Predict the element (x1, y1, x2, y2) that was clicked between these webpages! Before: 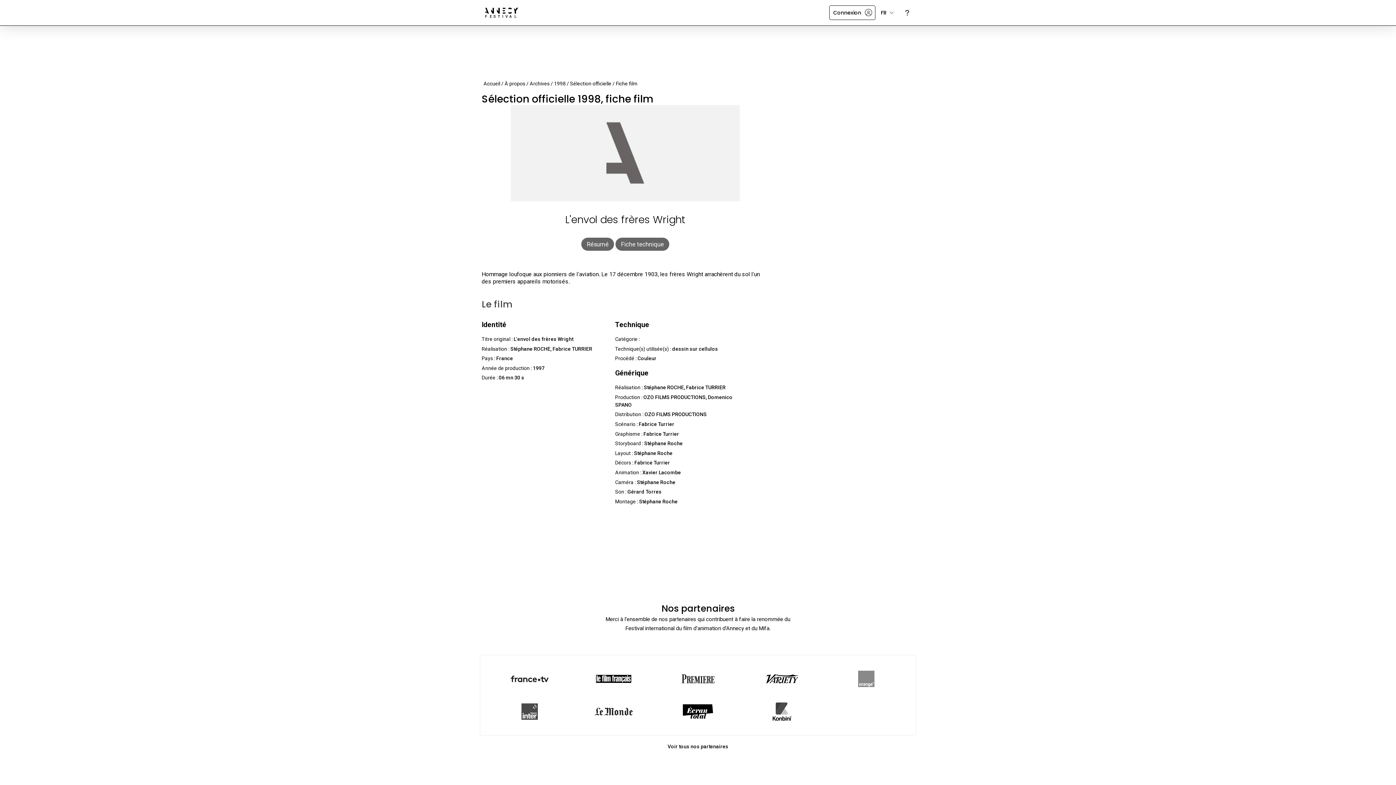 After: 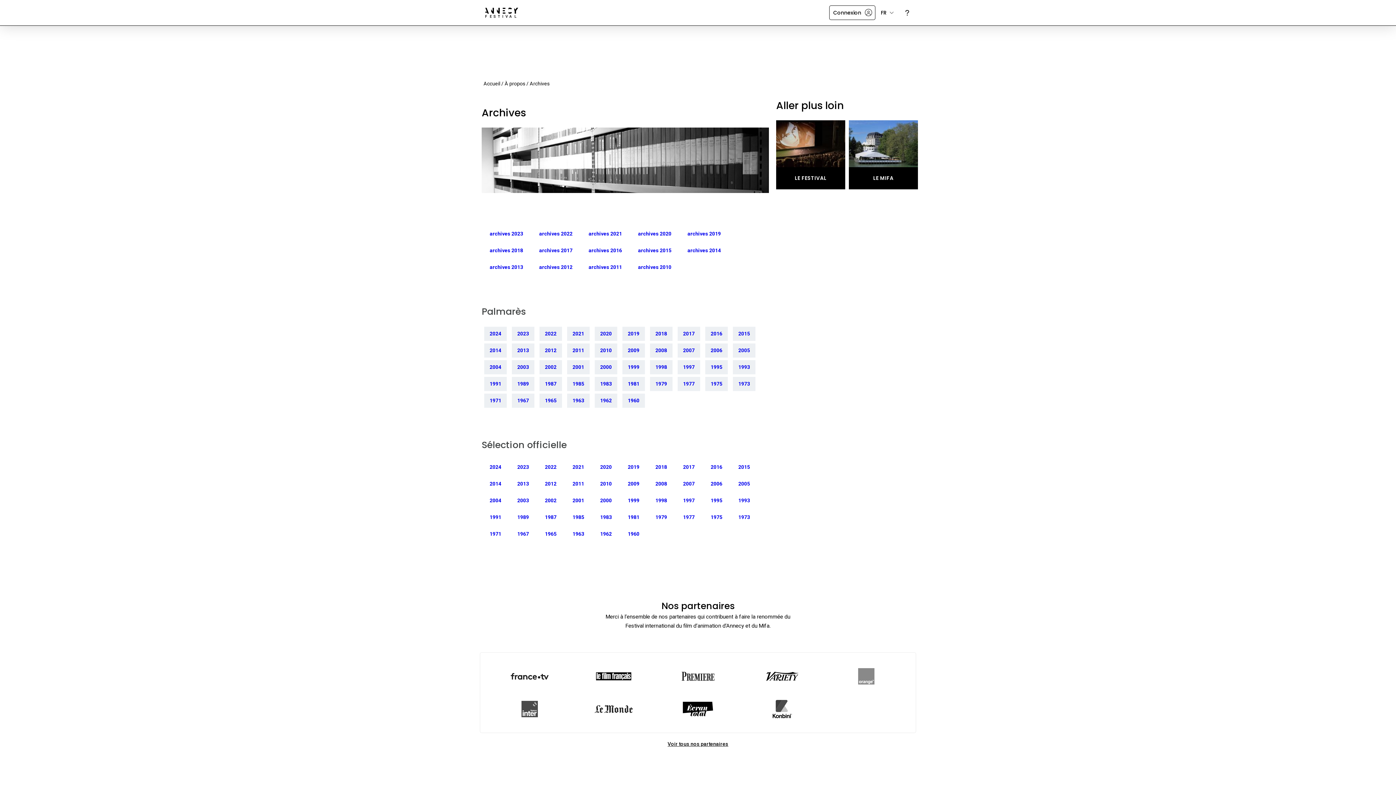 Action: bbox: (529, 80, 549, 86) label: Archives